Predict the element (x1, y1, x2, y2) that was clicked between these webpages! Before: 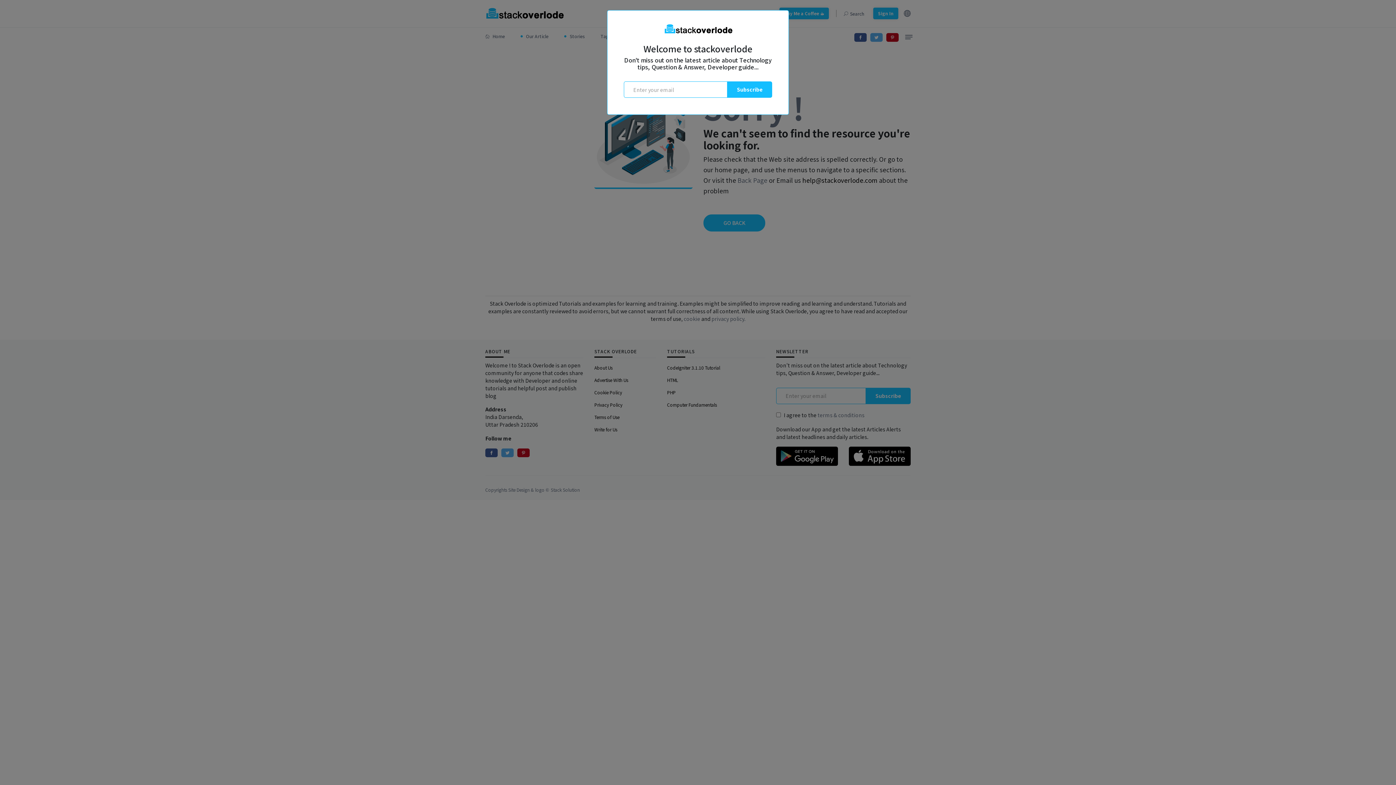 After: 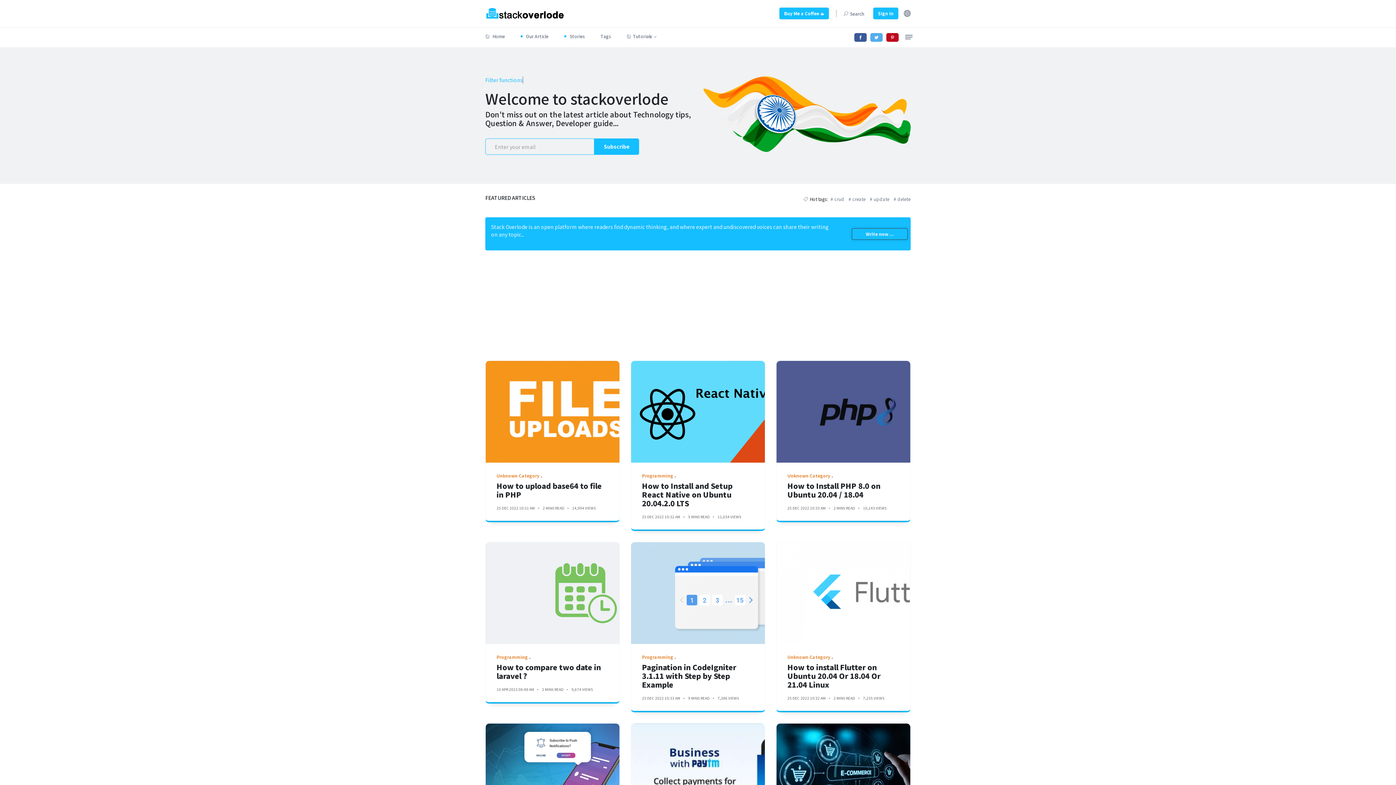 Action: bbox: (663, 21, 732, 29)